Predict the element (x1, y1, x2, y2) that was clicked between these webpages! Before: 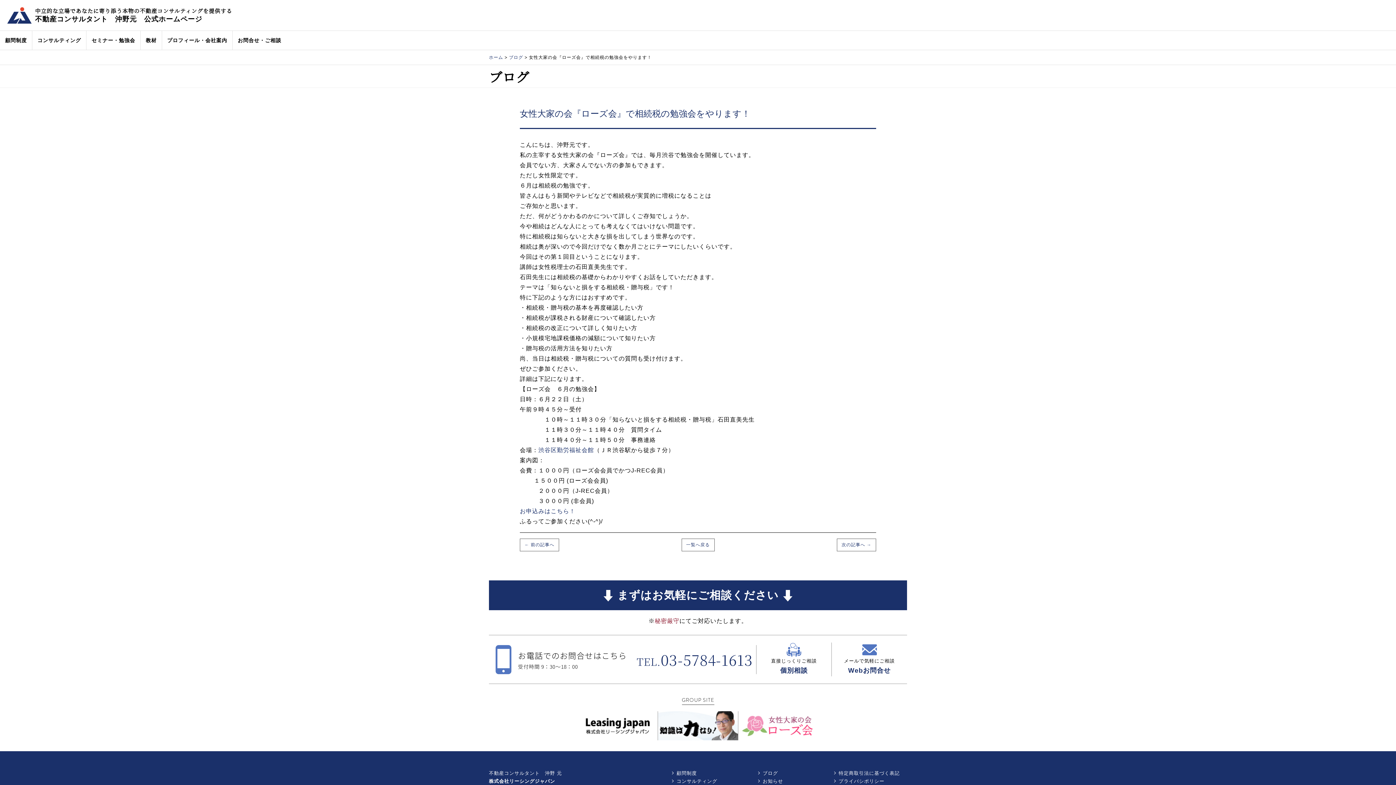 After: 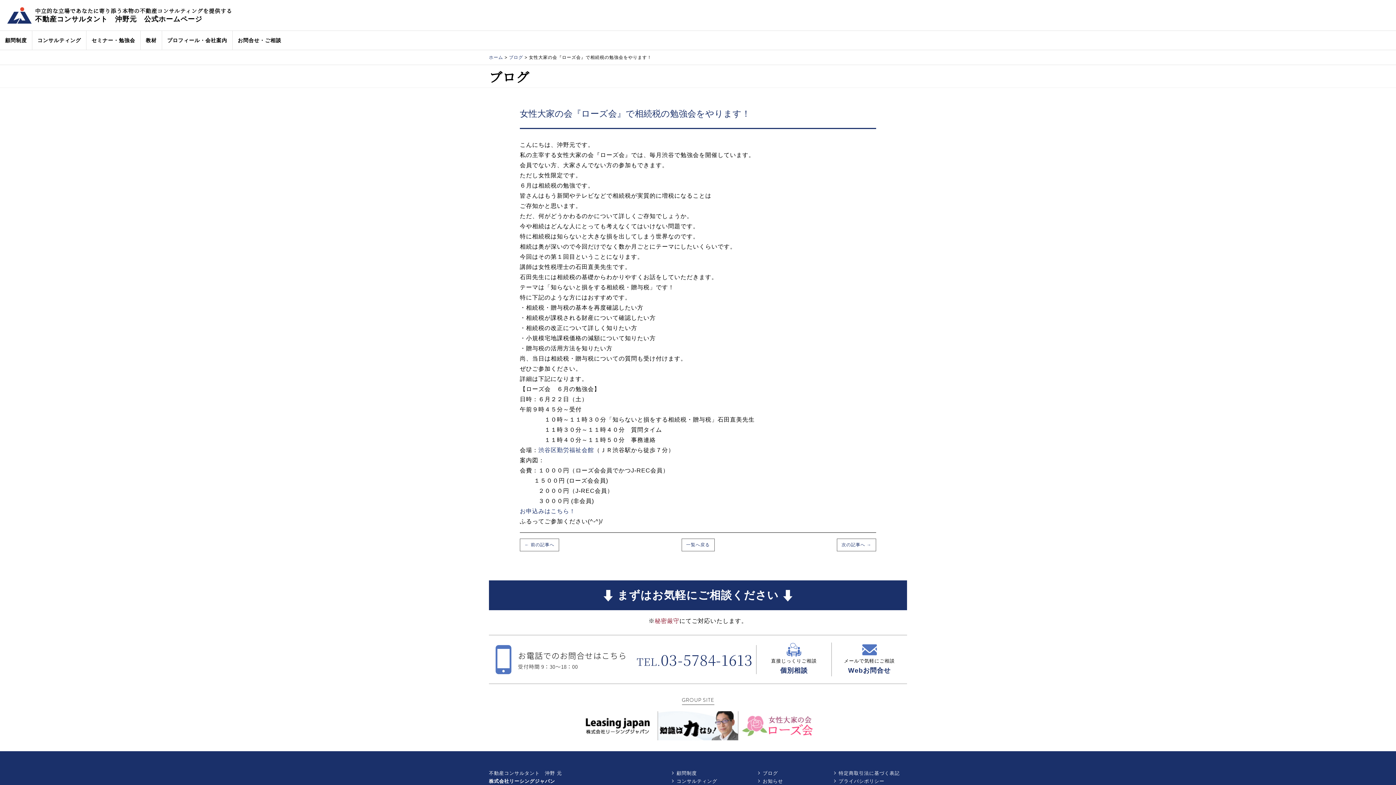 Action: label: お申込みはこちら！ bbox: (520, 508, 575, 514)